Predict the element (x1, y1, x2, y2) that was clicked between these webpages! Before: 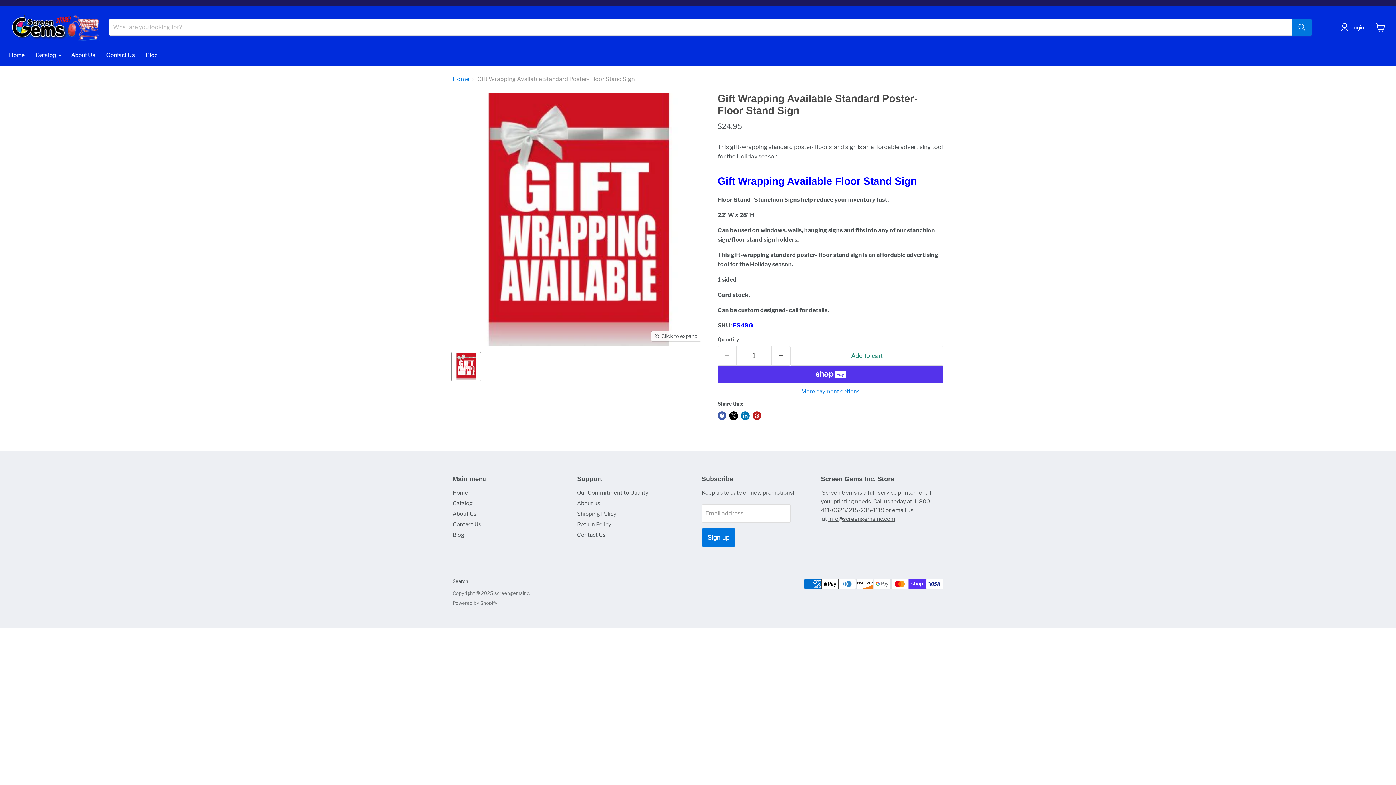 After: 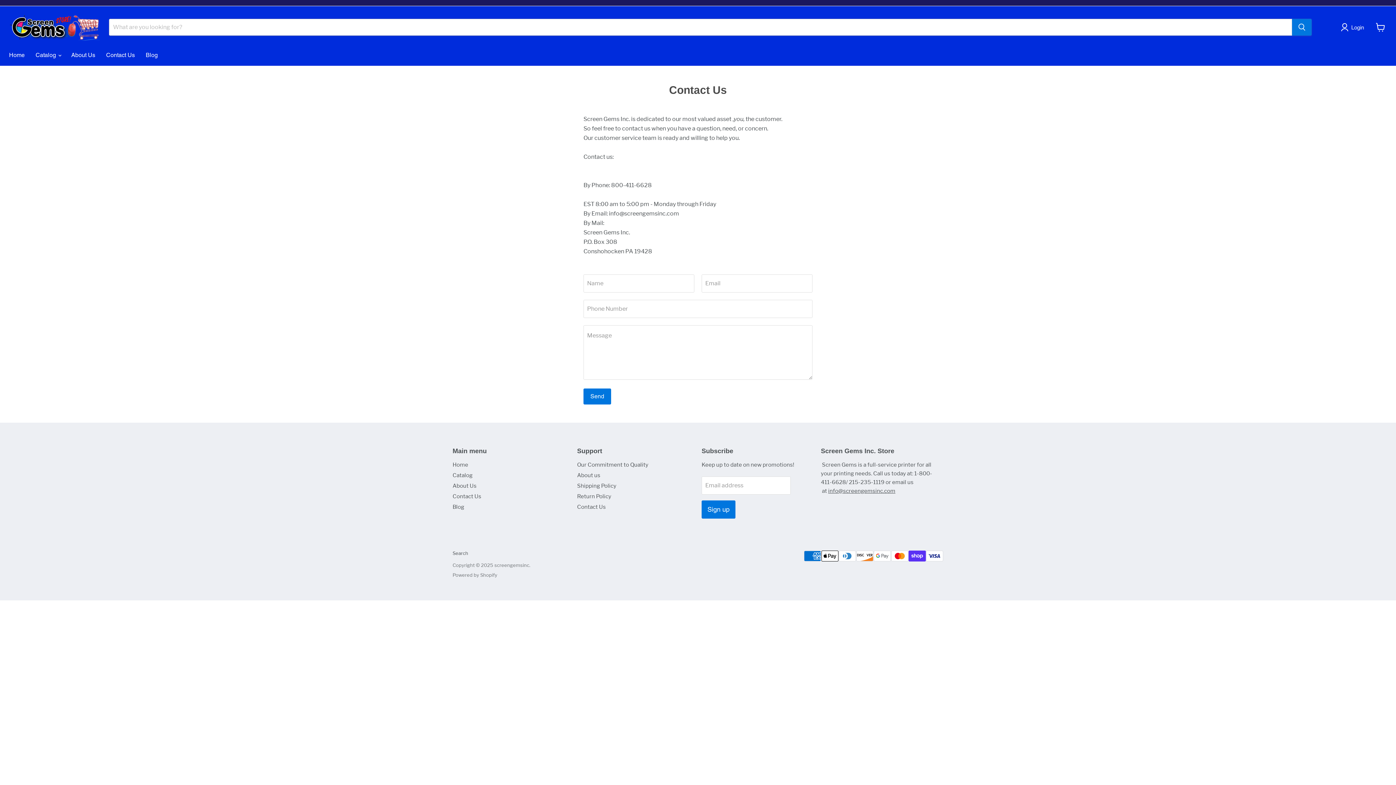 Action: bbox: (100, 47, 140, 63) label: Contact Us